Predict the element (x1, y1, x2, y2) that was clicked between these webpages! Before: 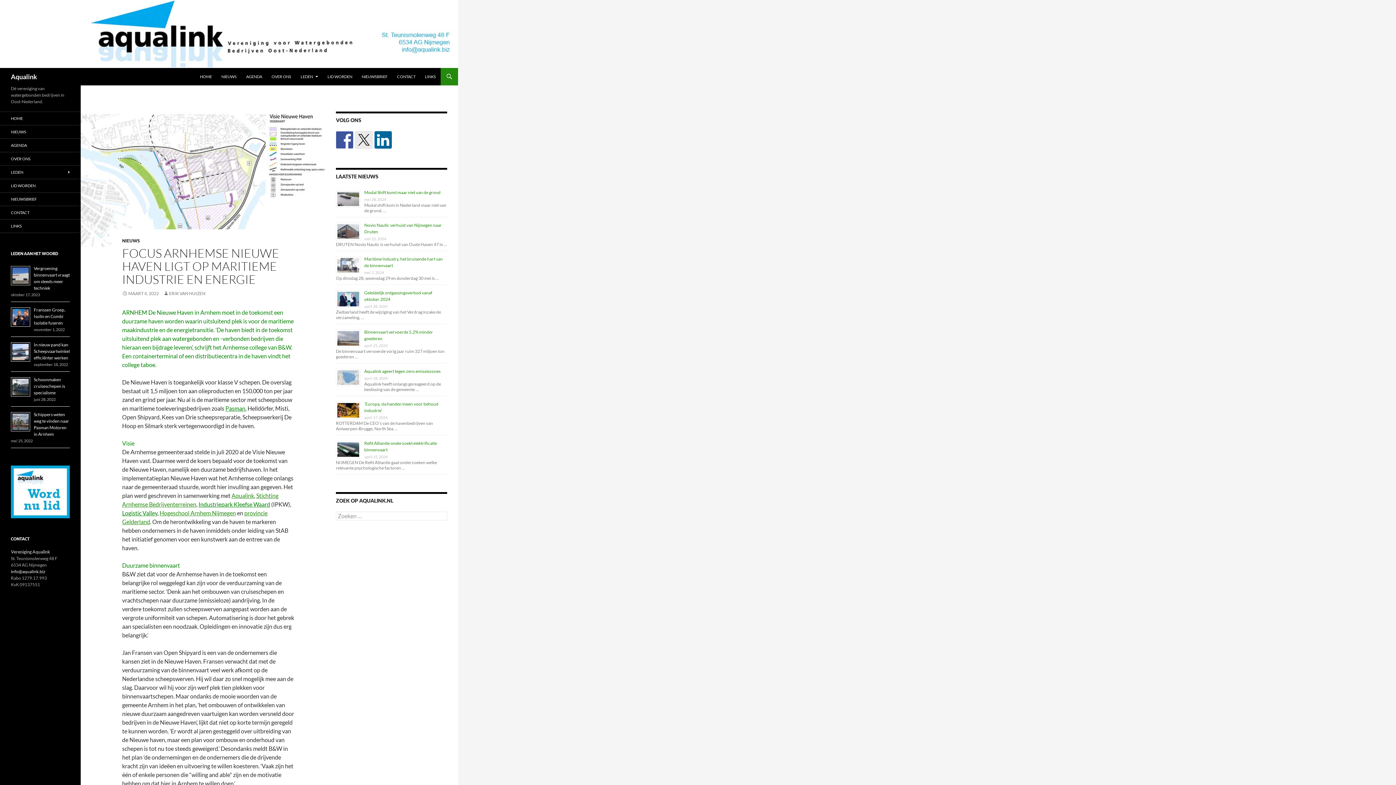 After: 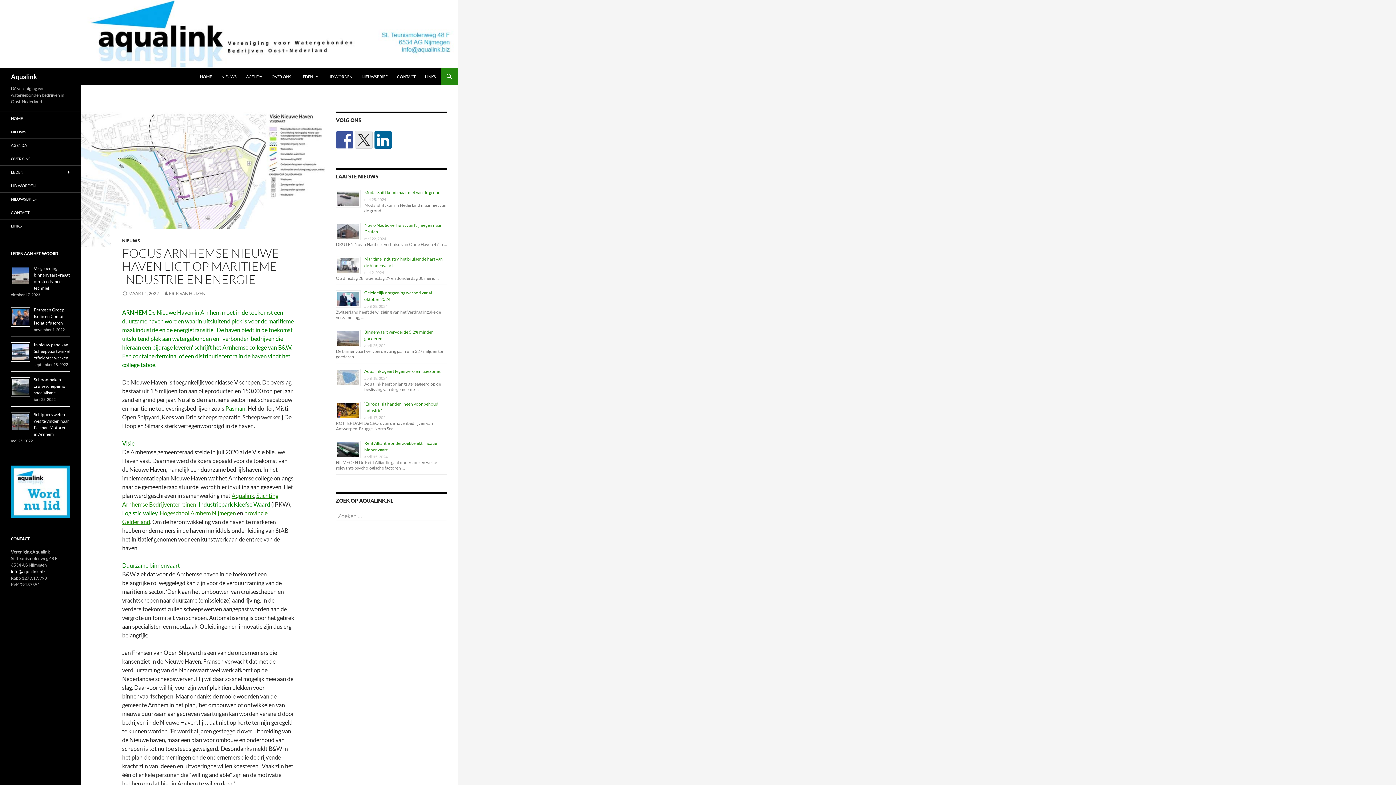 Action: label: Logistic Valley bbox: (122, 509, 157, 516)